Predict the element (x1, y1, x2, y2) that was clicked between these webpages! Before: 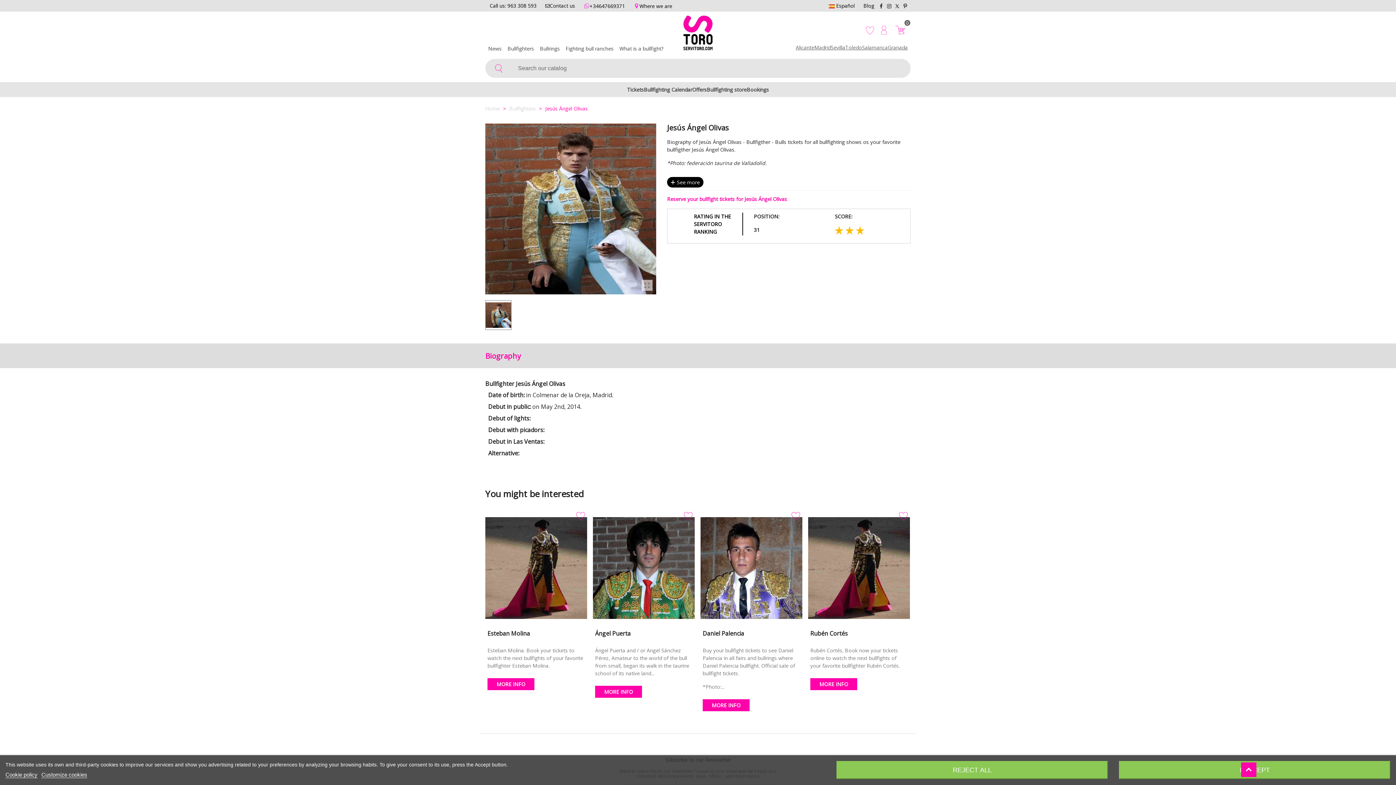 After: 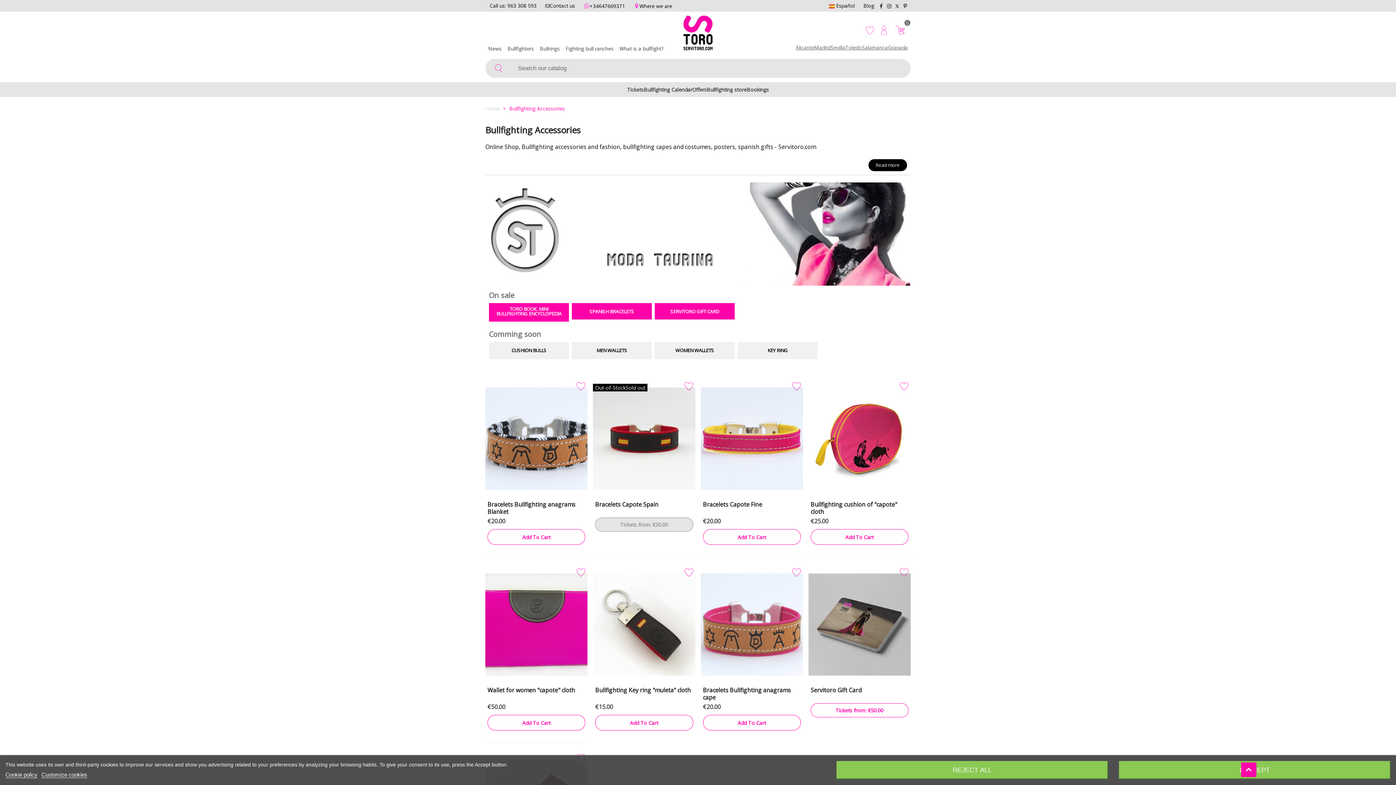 Action: label: Bullfighting store bbox: (706, 85, 746, 93)